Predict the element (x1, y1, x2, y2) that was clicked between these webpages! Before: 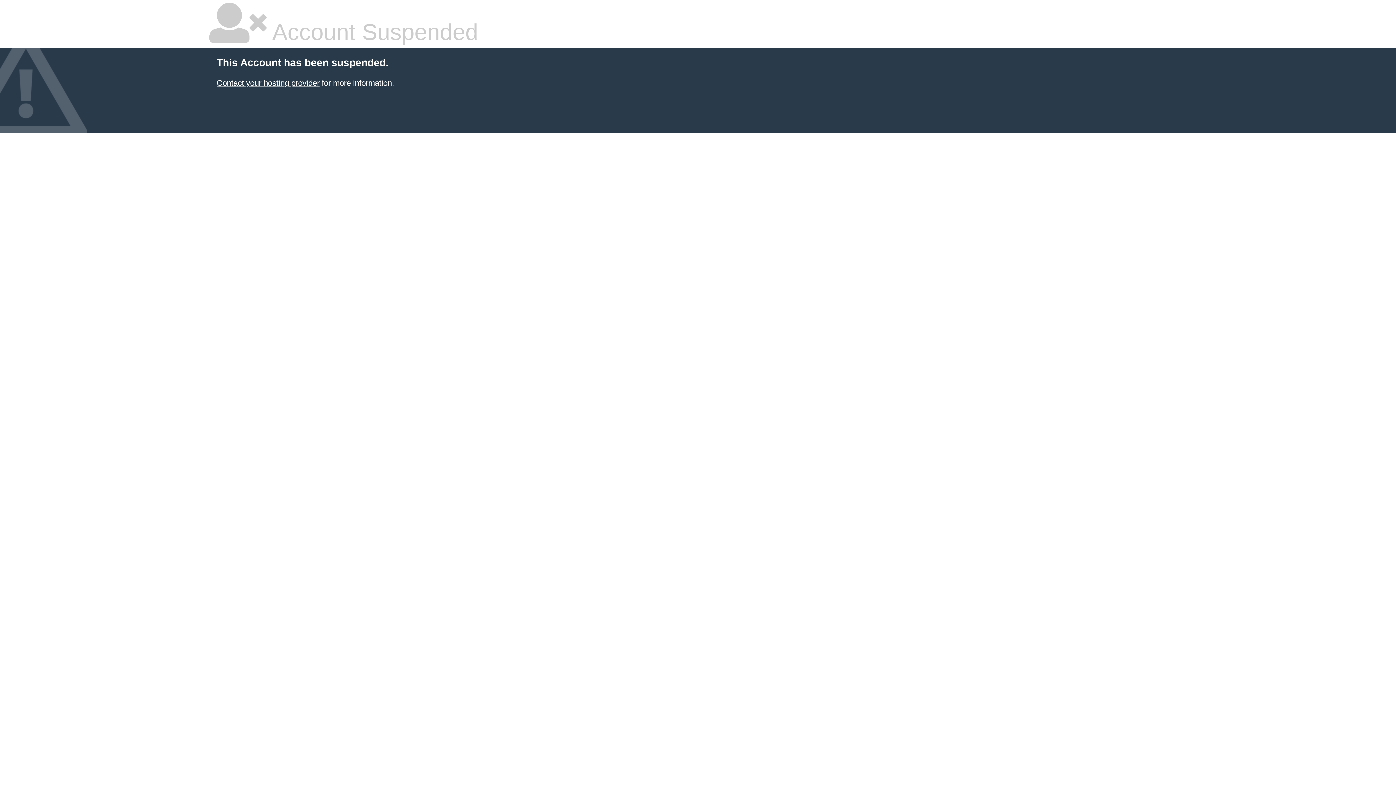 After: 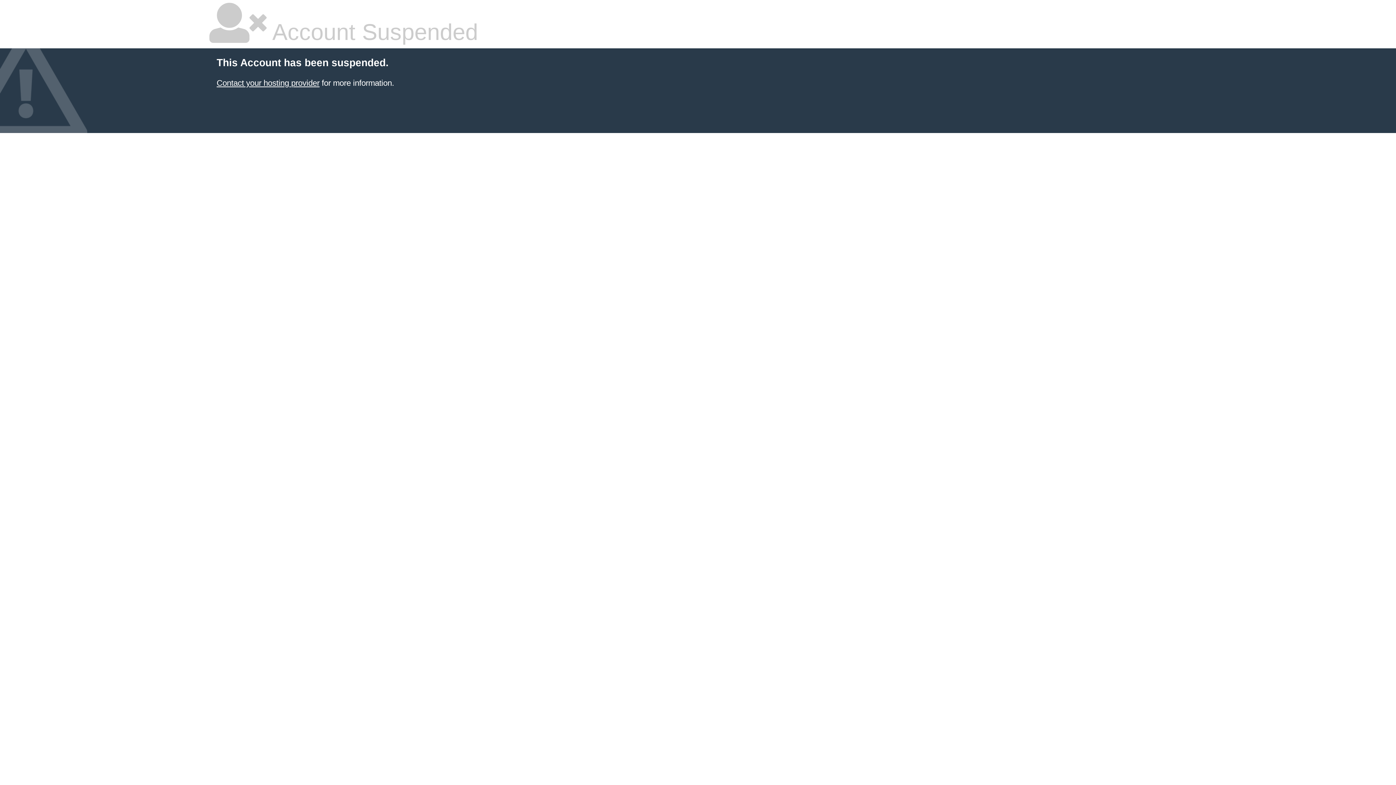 Action: bbox: (216, 78, 319, 87) label: Contact your hosting provider